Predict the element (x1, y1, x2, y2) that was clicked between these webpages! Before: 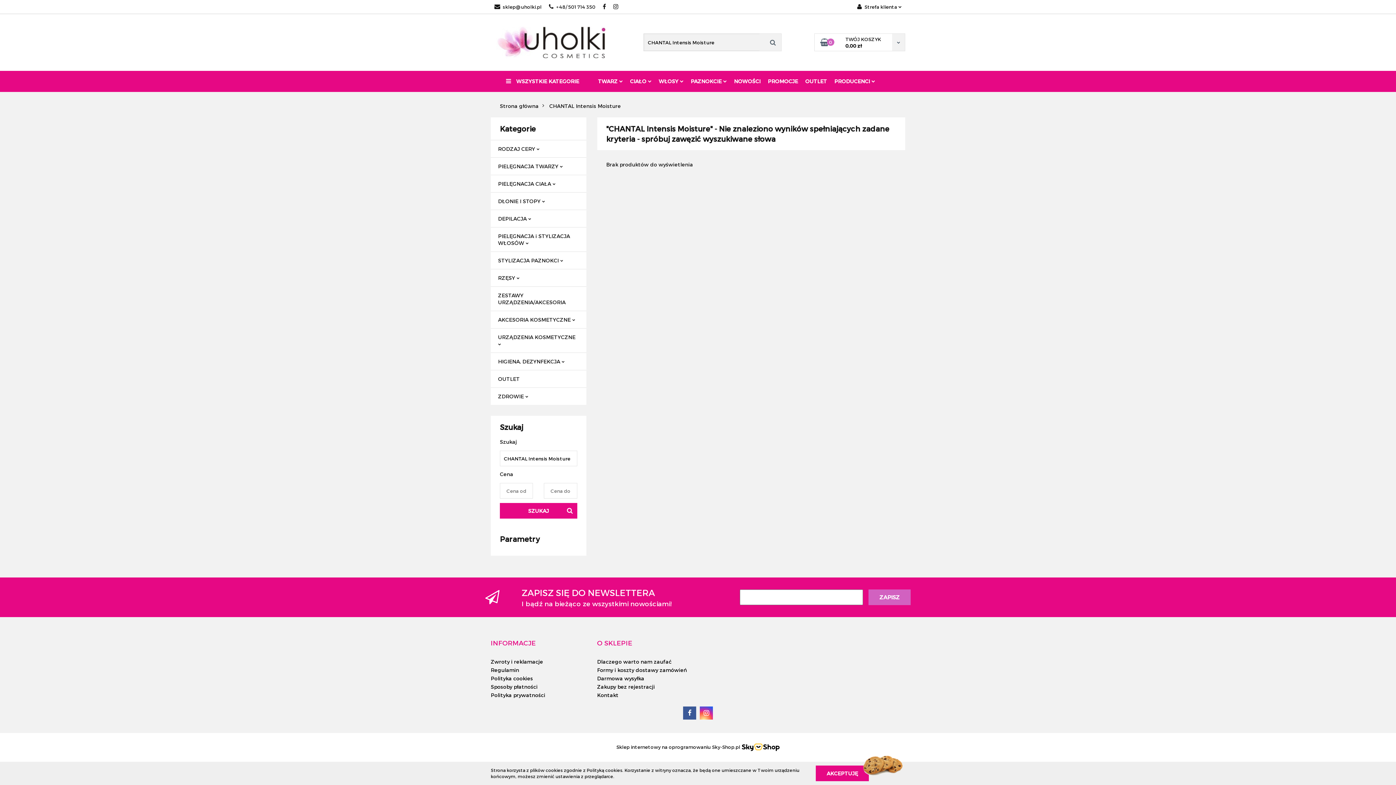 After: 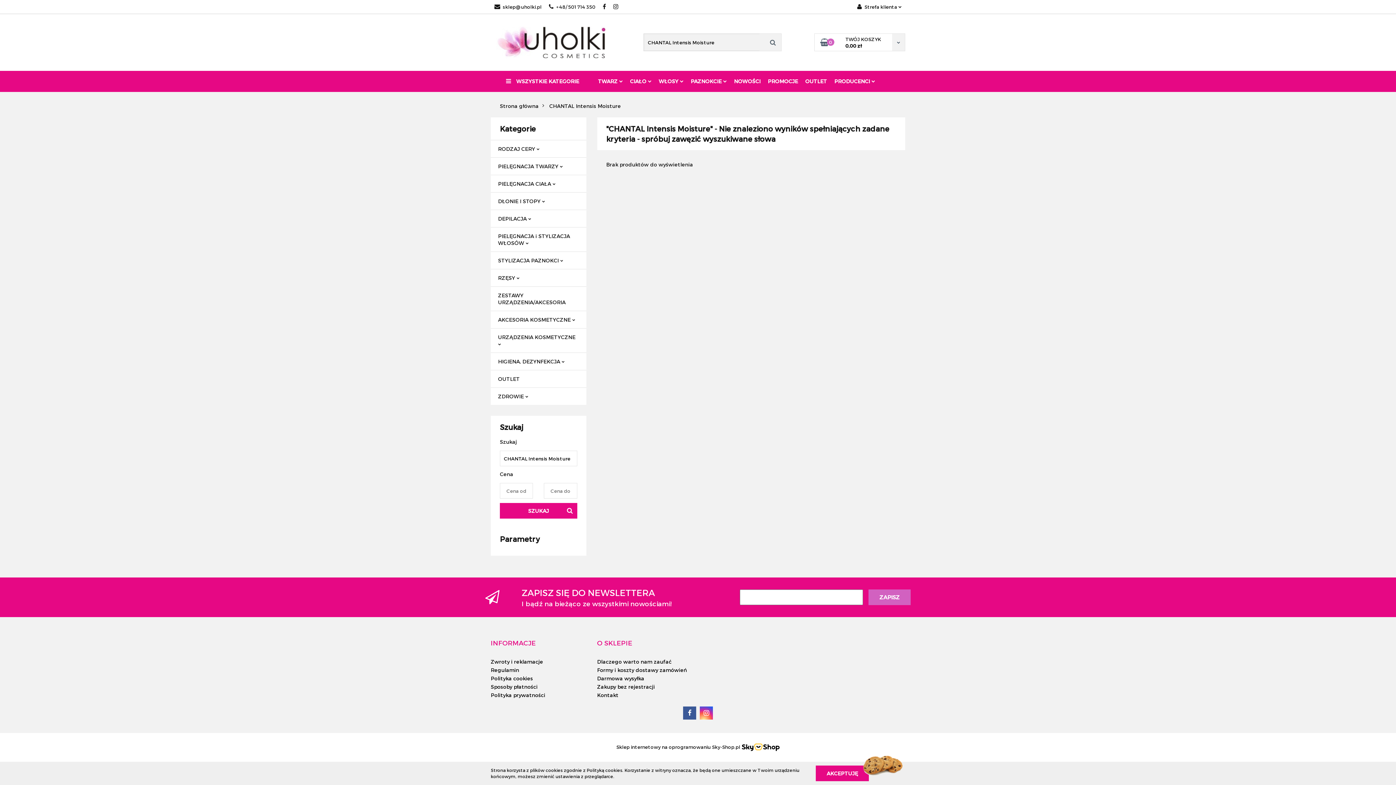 Action: bbox: (700, 706, 713, 720)